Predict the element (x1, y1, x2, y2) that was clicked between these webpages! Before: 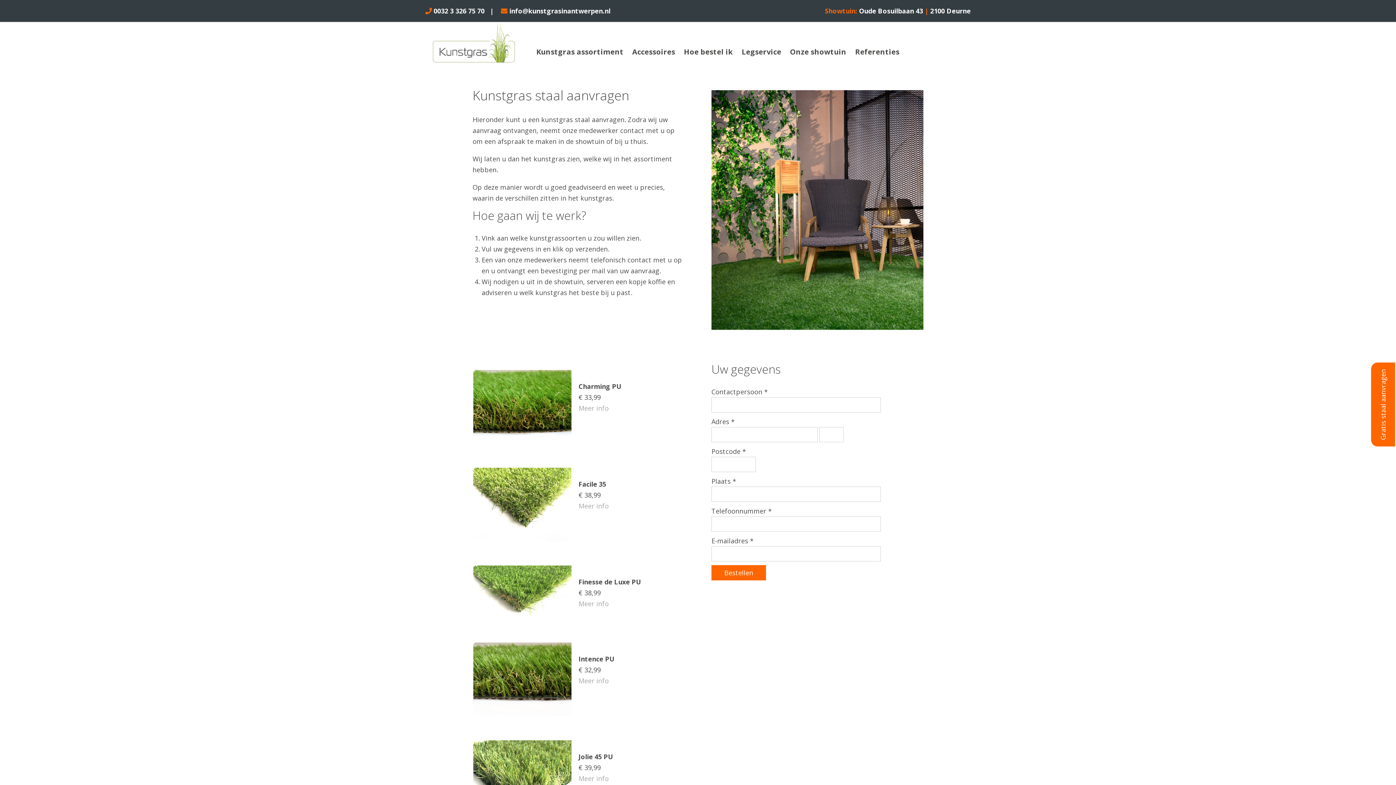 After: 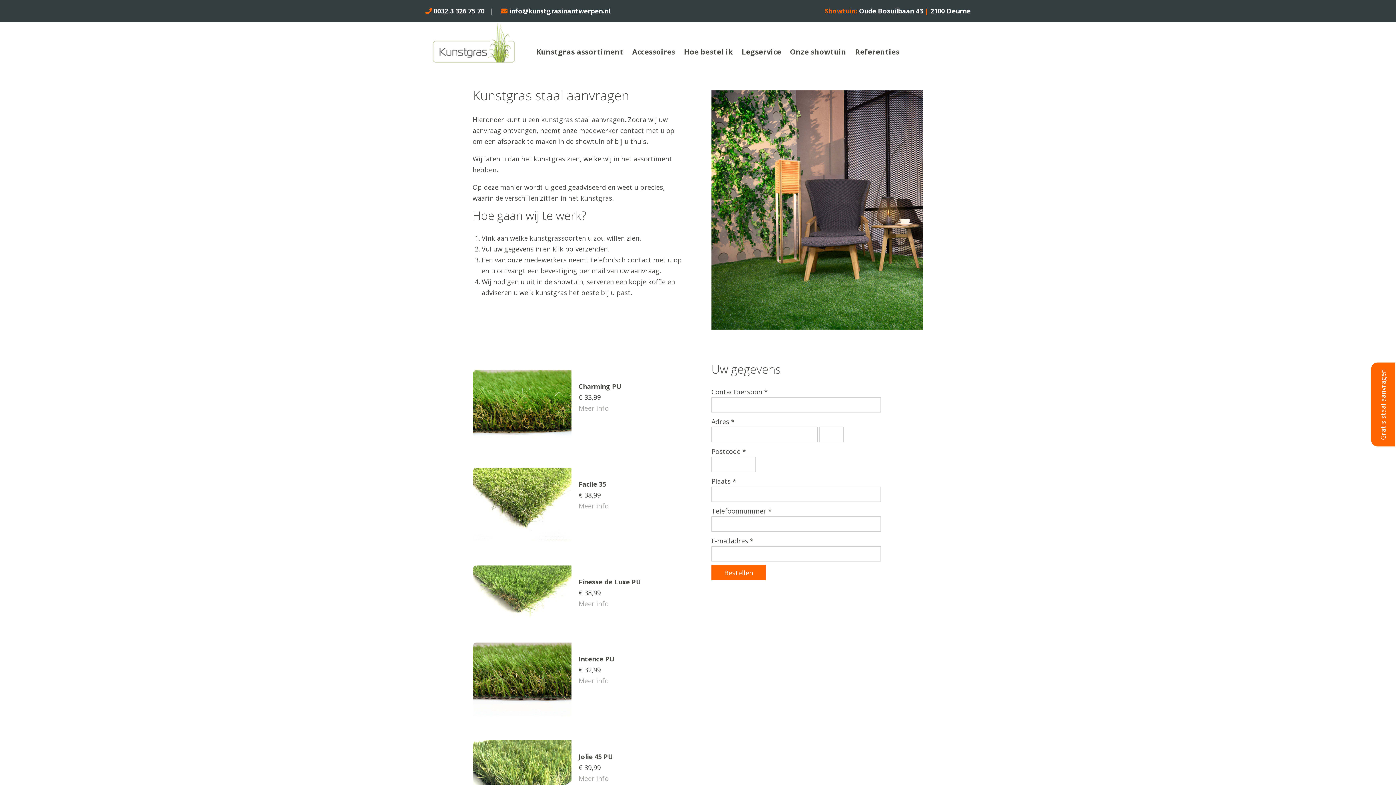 Action: bbox: (578, 501, 608, 510) label: Meer info